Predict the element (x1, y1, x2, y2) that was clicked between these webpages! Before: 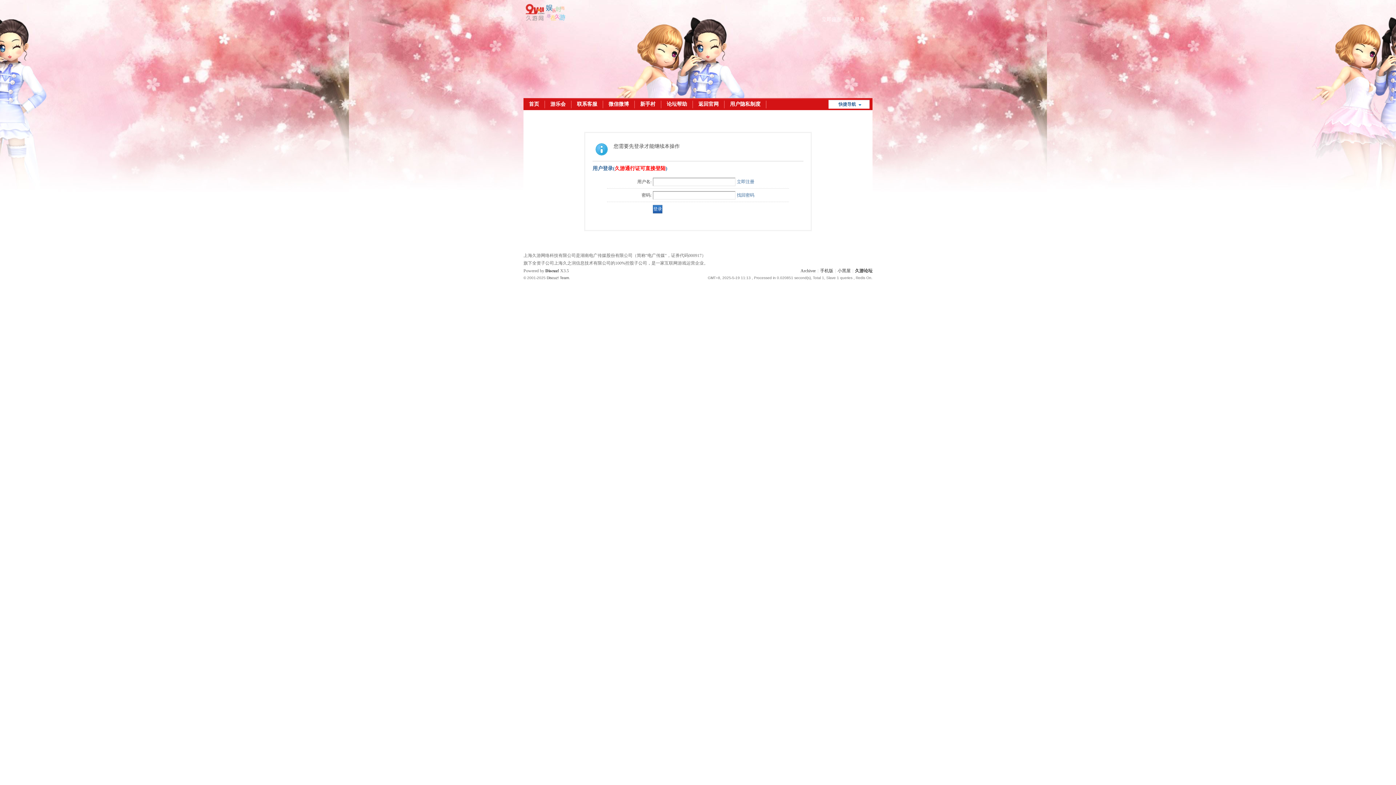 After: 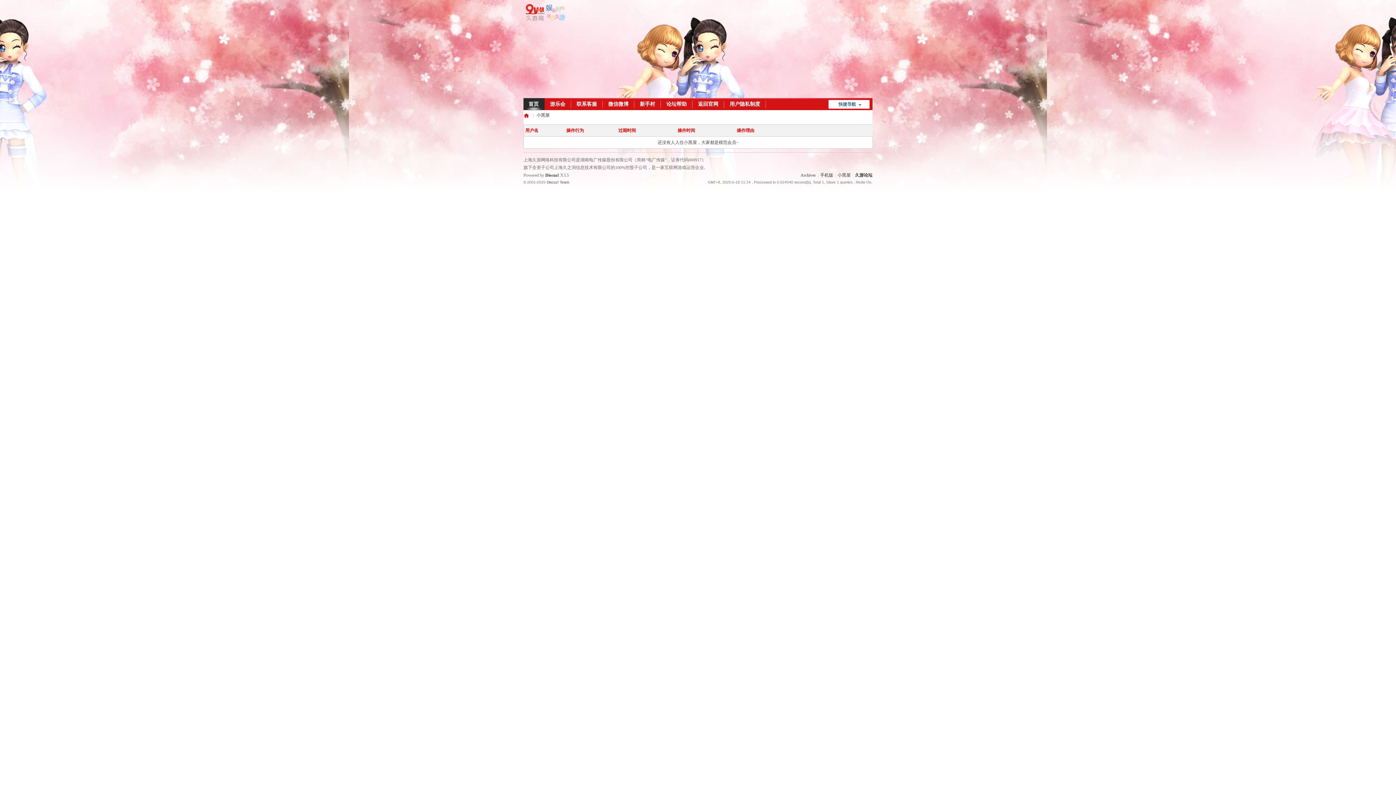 Action: bbox: (837, 268, 850, 273) label: 小黑屋